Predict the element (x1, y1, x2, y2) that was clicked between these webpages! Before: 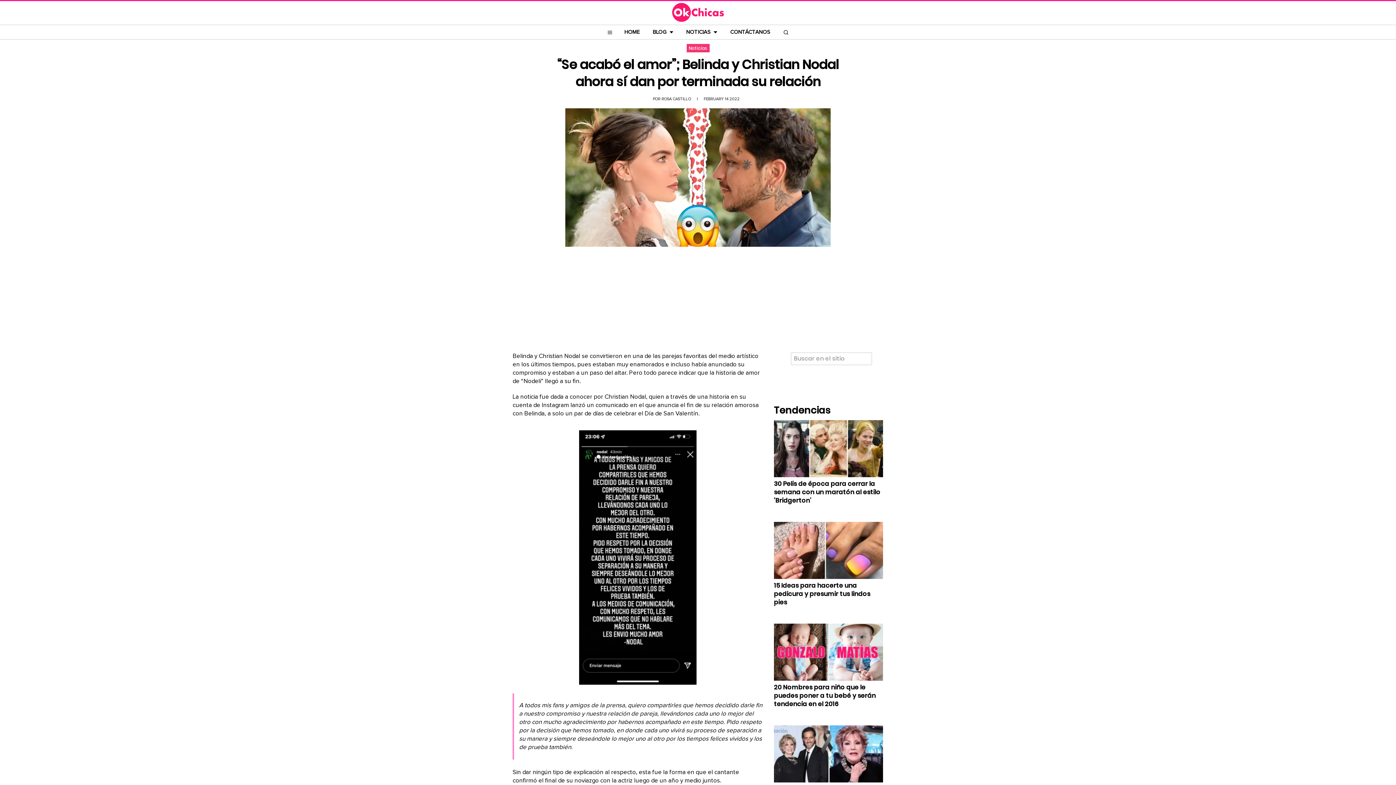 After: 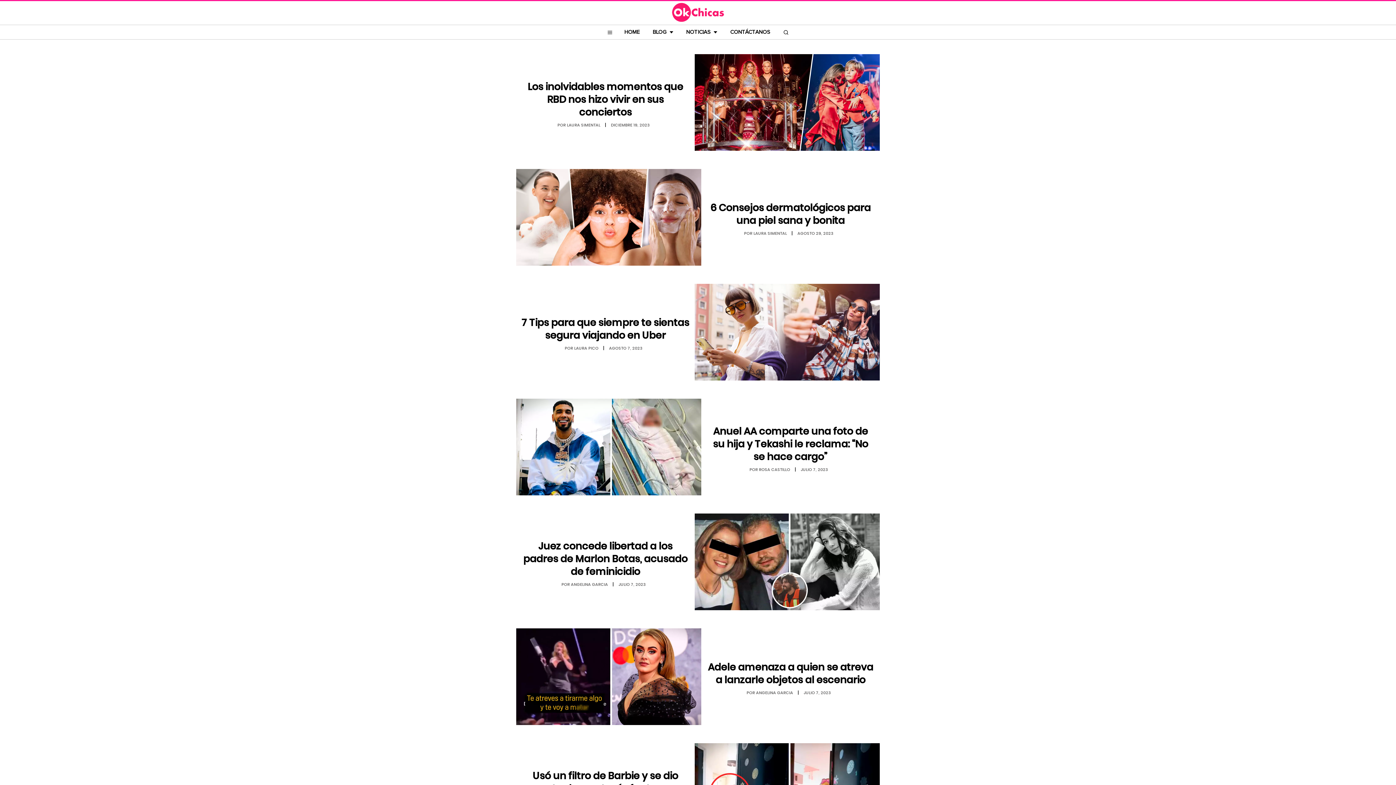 Action: bbox: (686, 44, 709, 52) label: Noticias